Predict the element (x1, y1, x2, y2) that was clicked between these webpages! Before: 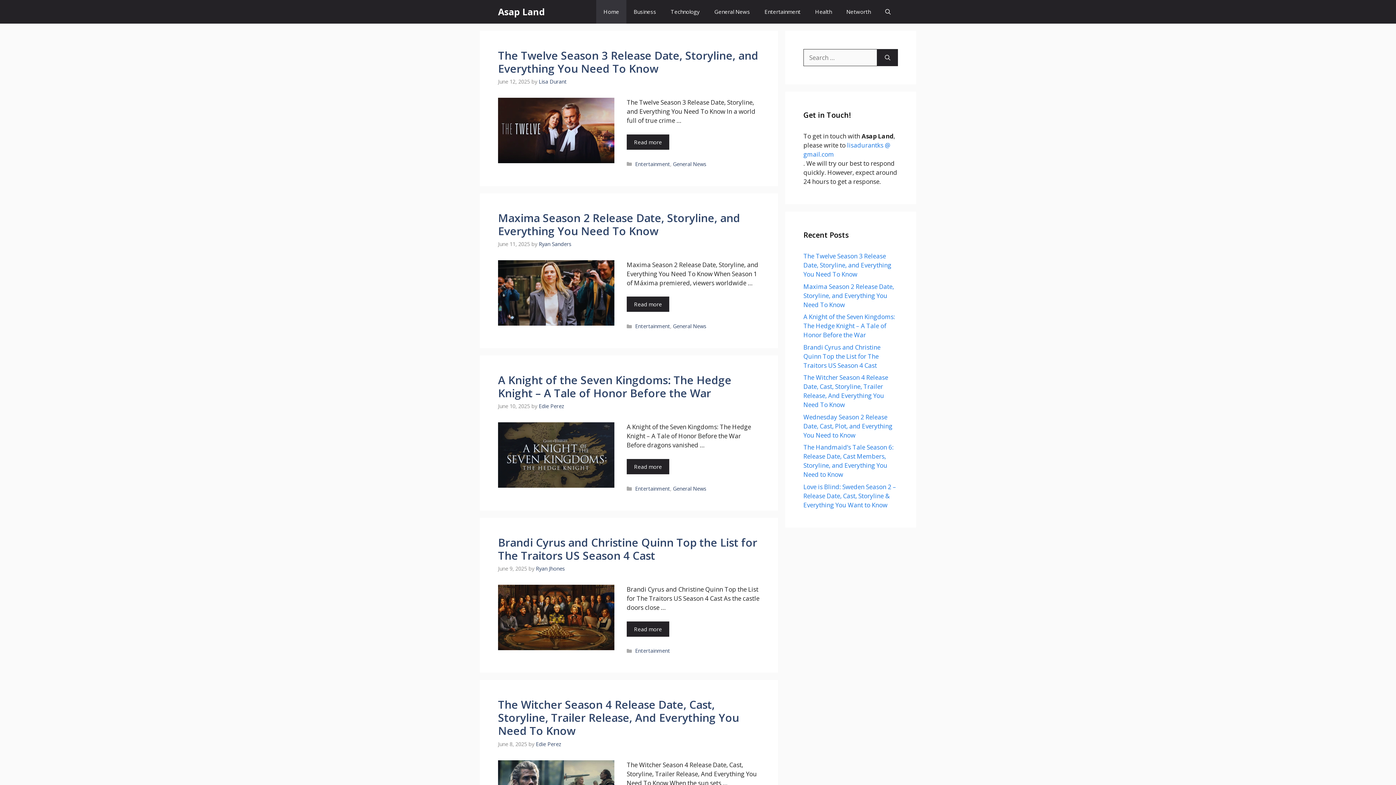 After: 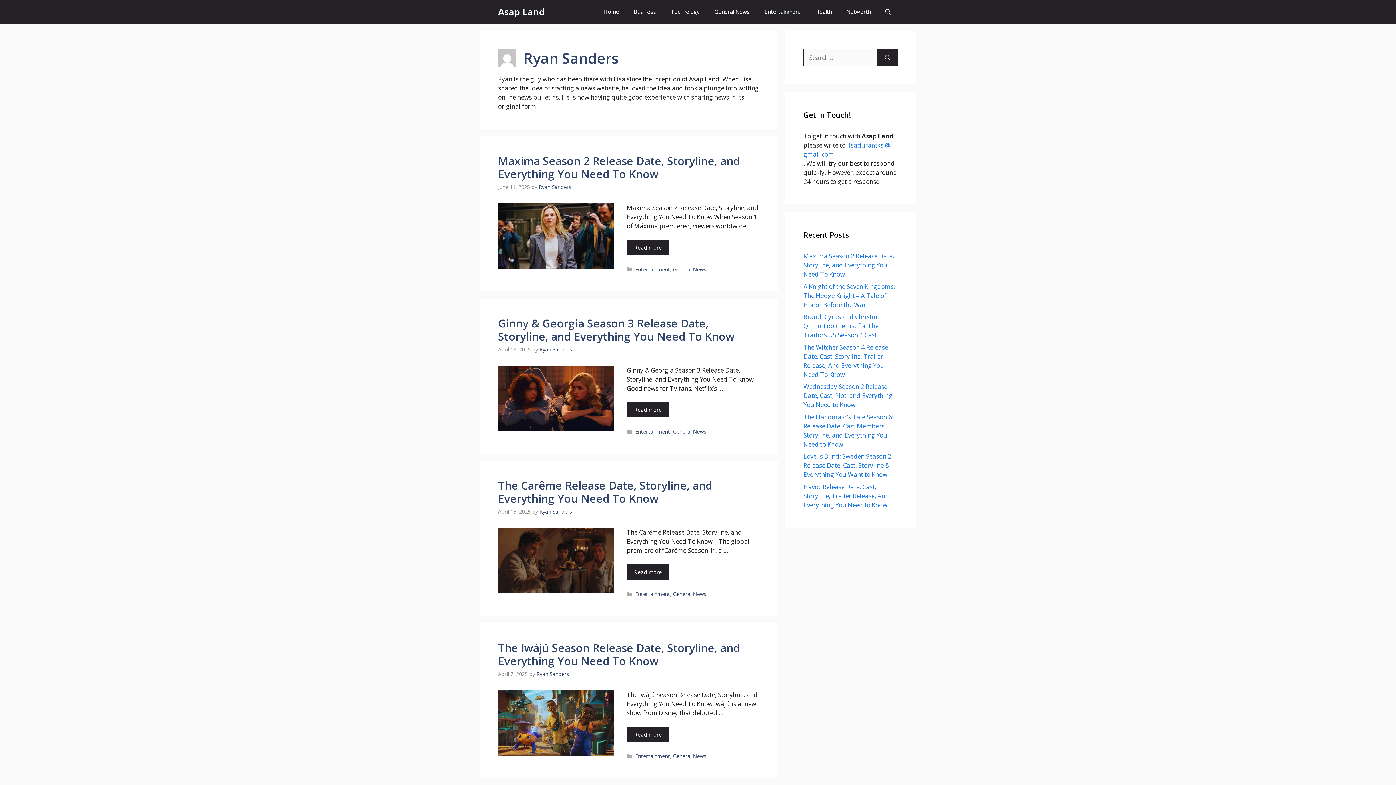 Action: label: Ryan Sanders bbox: (538, 240, 571, 247)